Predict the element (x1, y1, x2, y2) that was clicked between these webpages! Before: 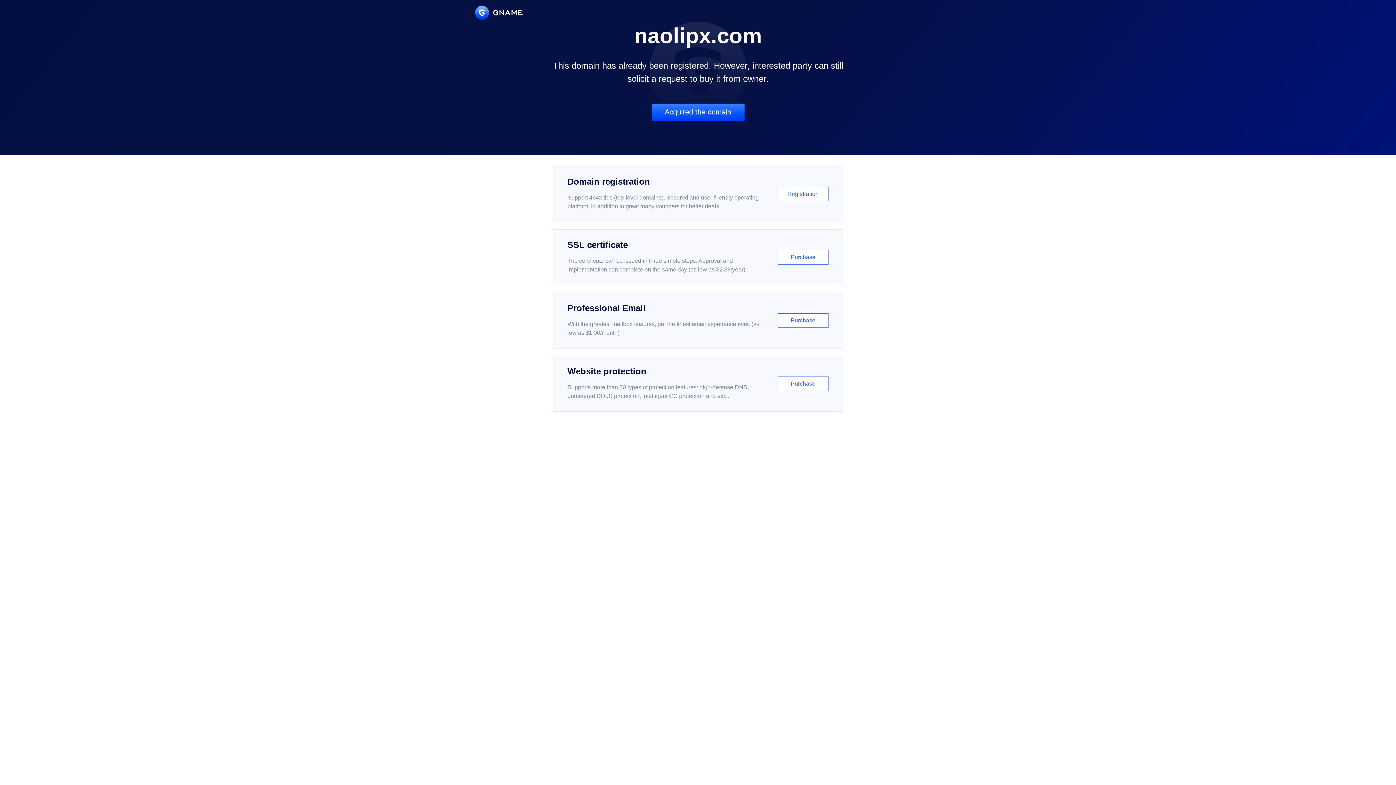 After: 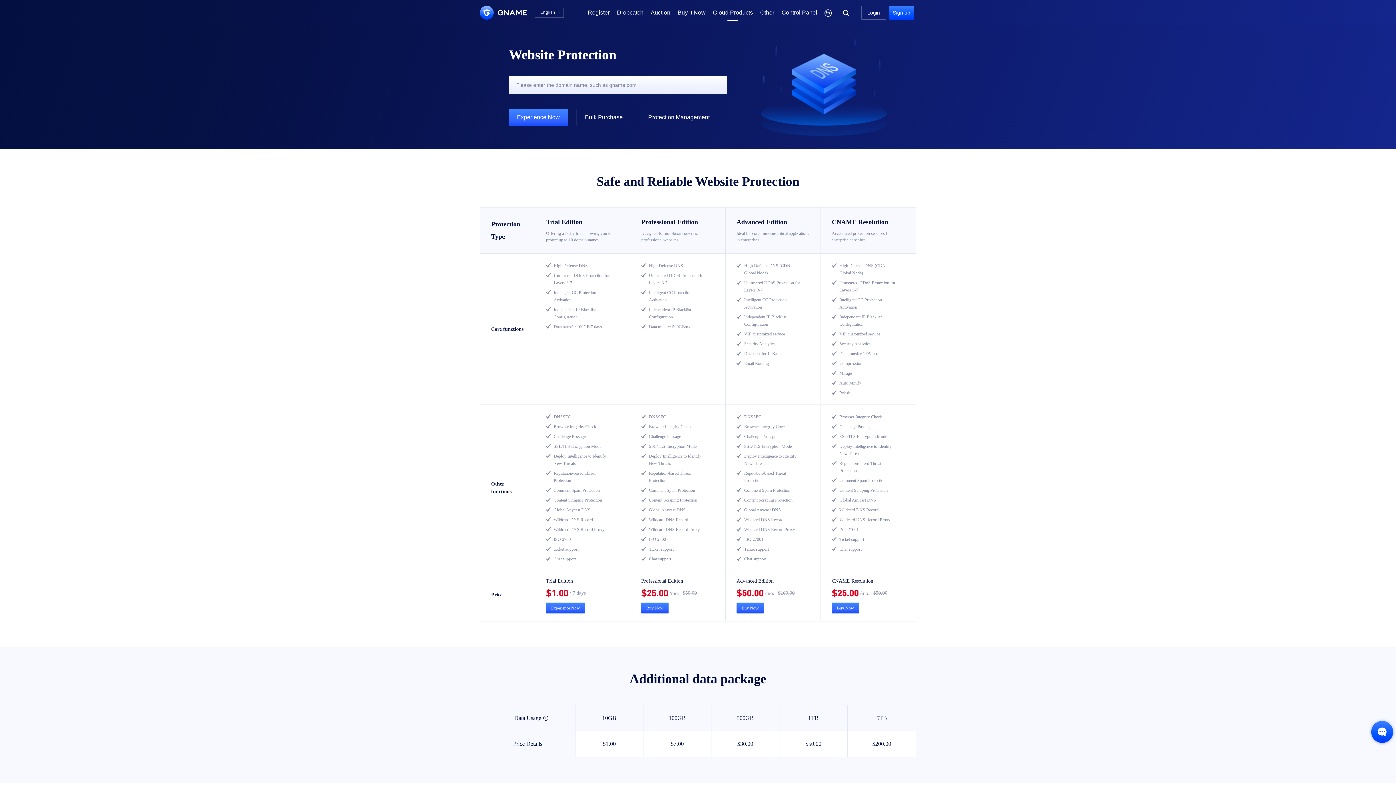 Action: bbox: (552, 356, 843, 412) label: Website protection

Supports more than 30 types of protection features: high-defense DNS, unmetered DDoS protection, intelligent CC protection and etc...

Purchase